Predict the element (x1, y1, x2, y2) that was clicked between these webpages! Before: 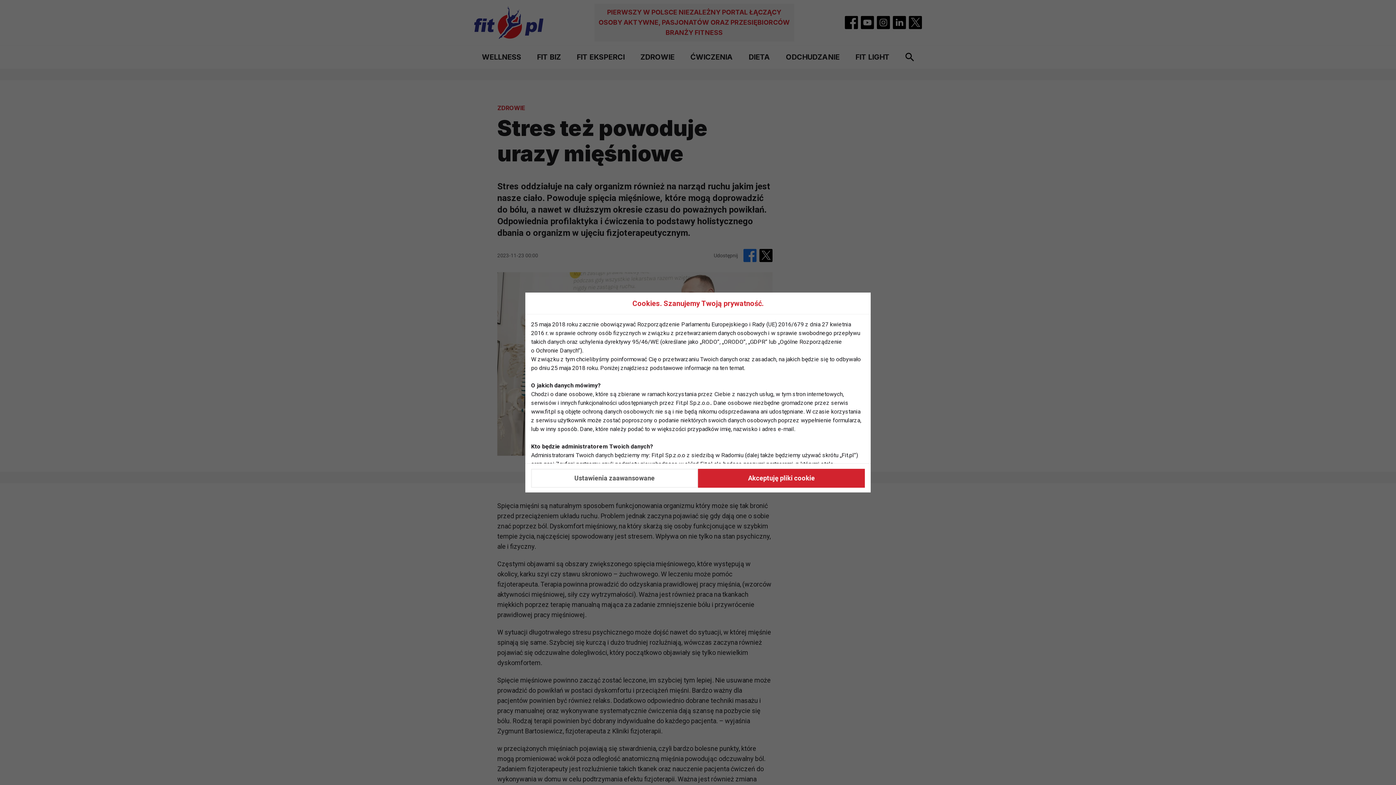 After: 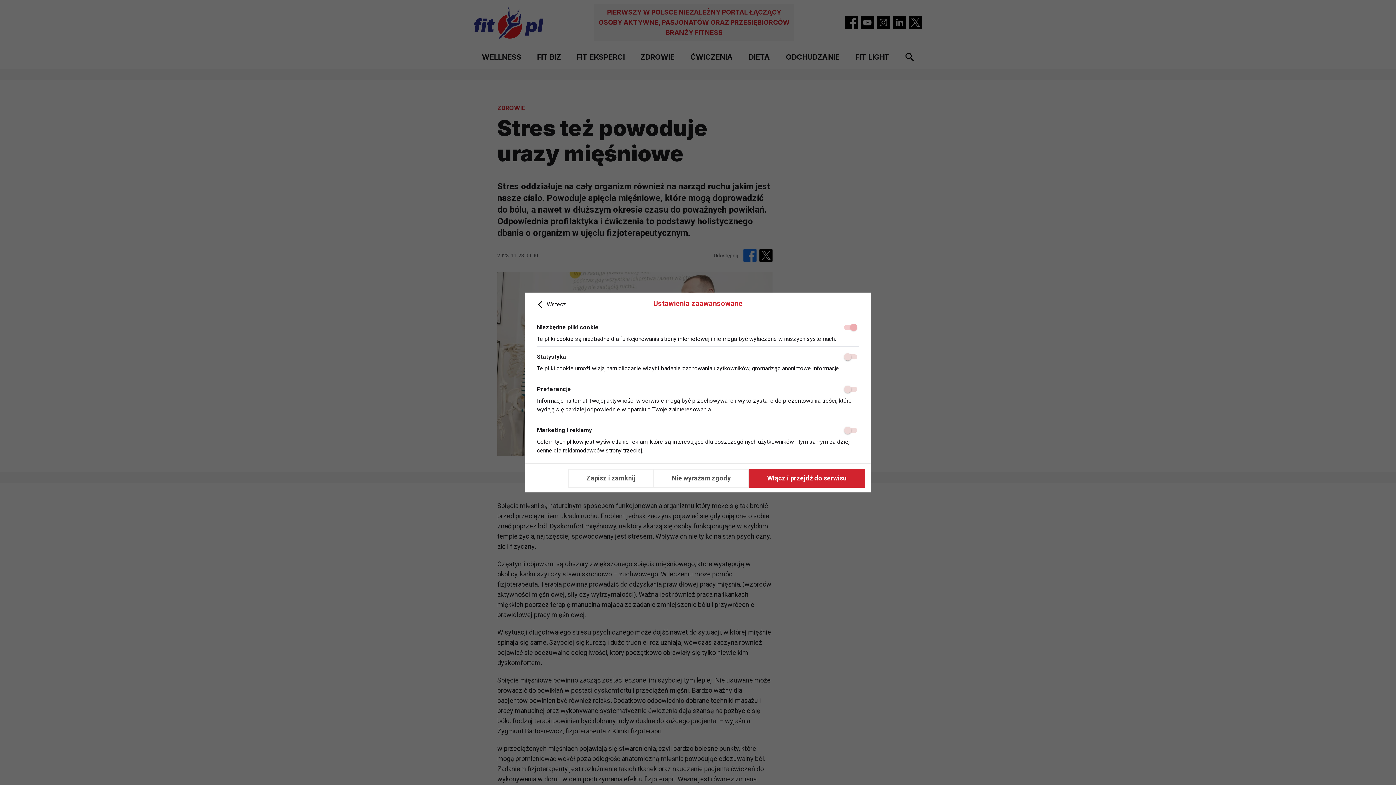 Action: label: Ustawienia zaawansowane bbox: (531, 468, 698, 487)